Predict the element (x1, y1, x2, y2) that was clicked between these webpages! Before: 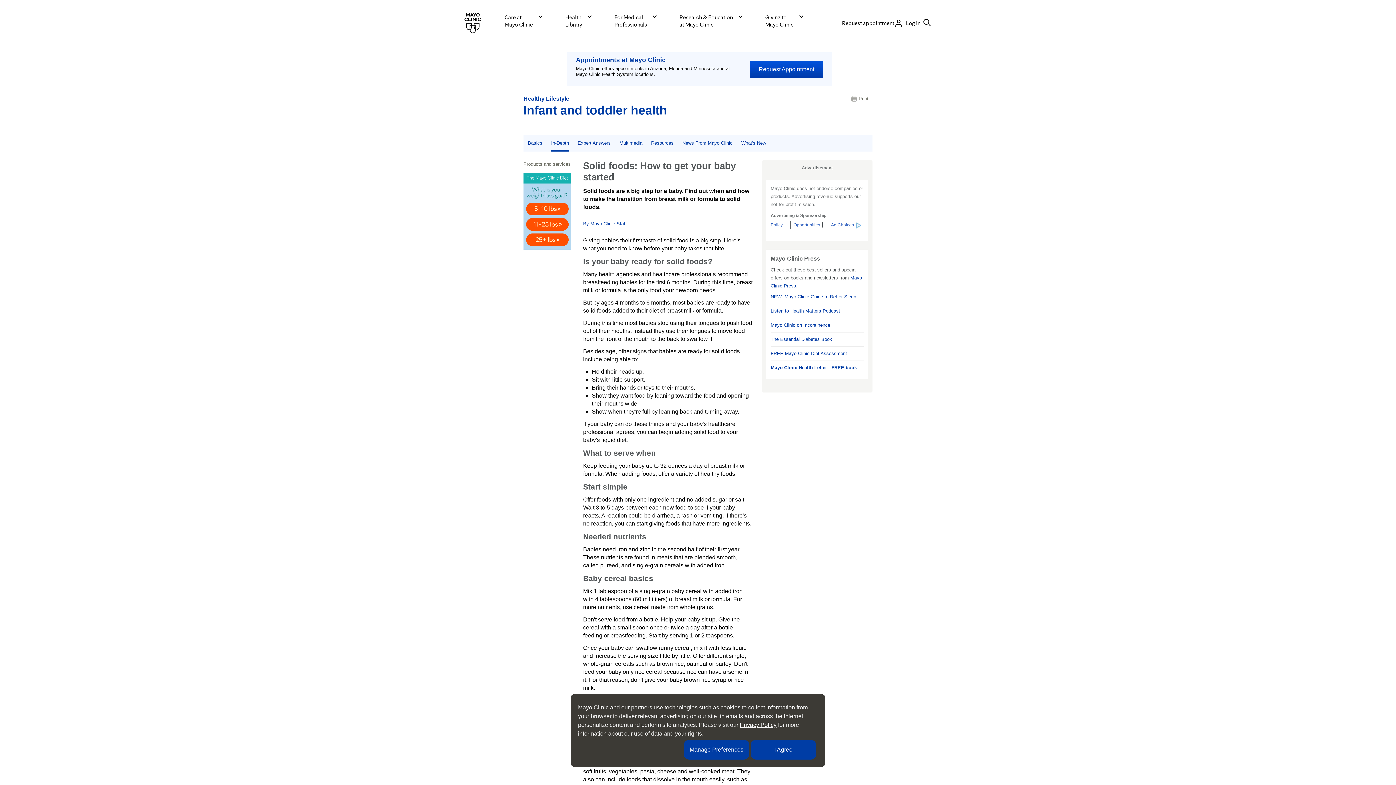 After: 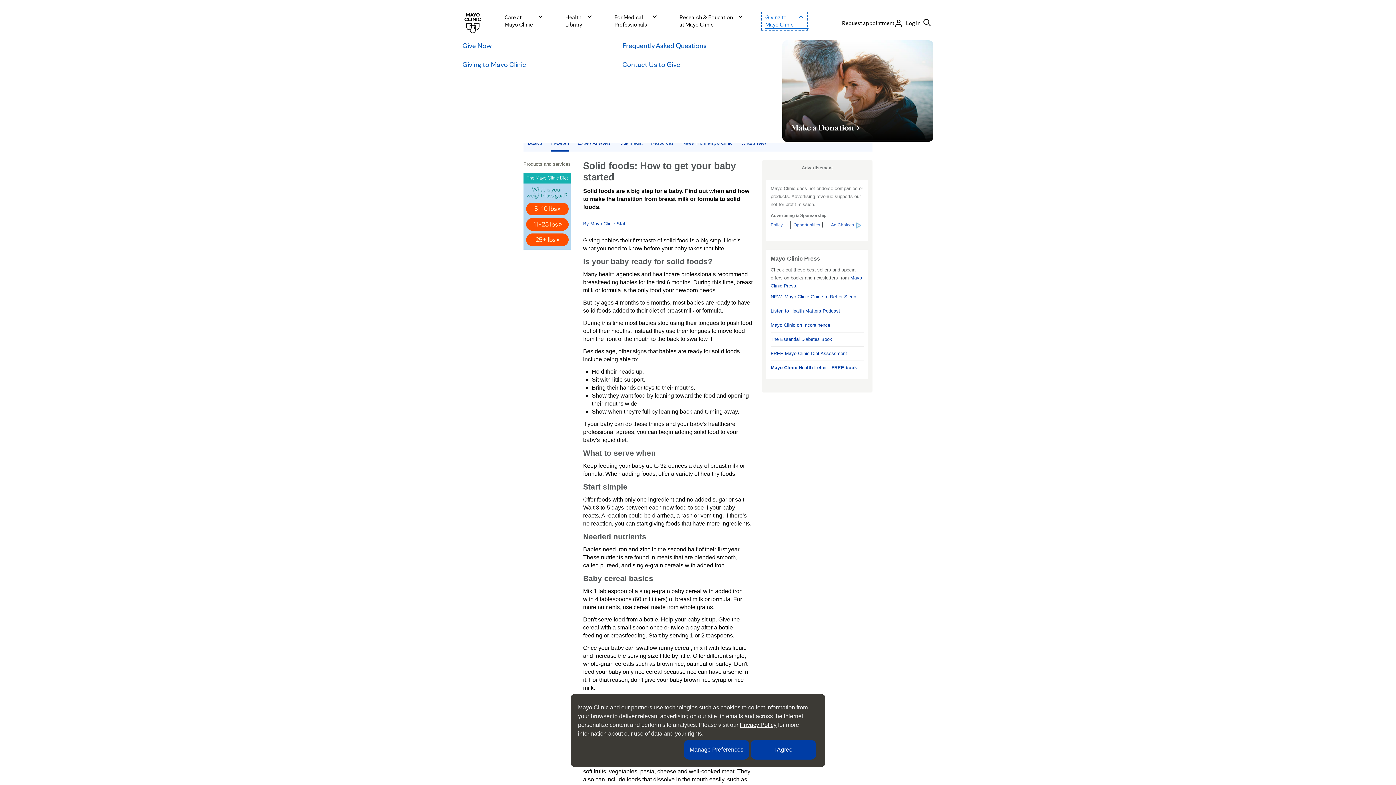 Action: bbox: (763, 13, 806, 28) label: Giving to
Mayo Clinic